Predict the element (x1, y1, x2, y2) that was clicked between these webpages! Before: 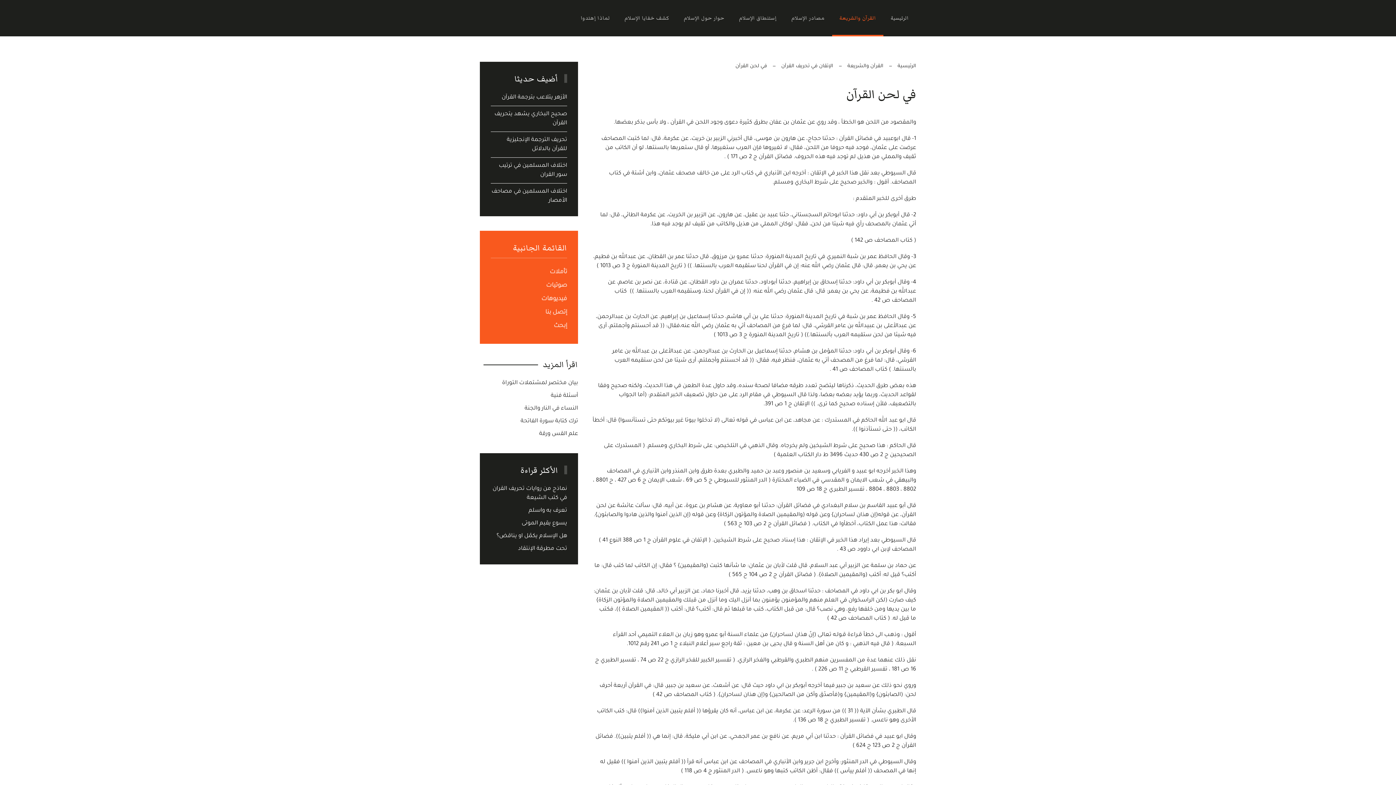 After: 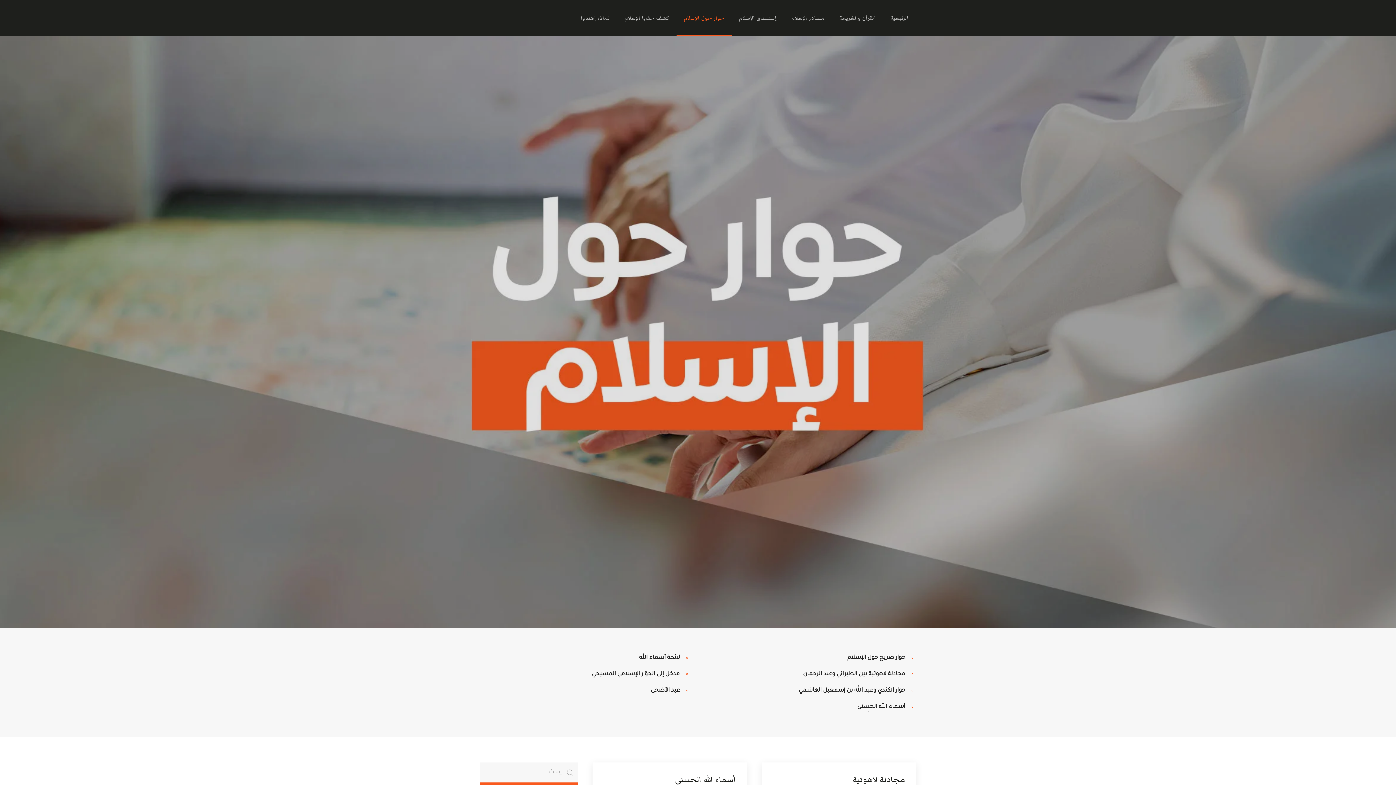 Action: bbox: (676, 0, 732, 36) label: حوار حول الإسلام